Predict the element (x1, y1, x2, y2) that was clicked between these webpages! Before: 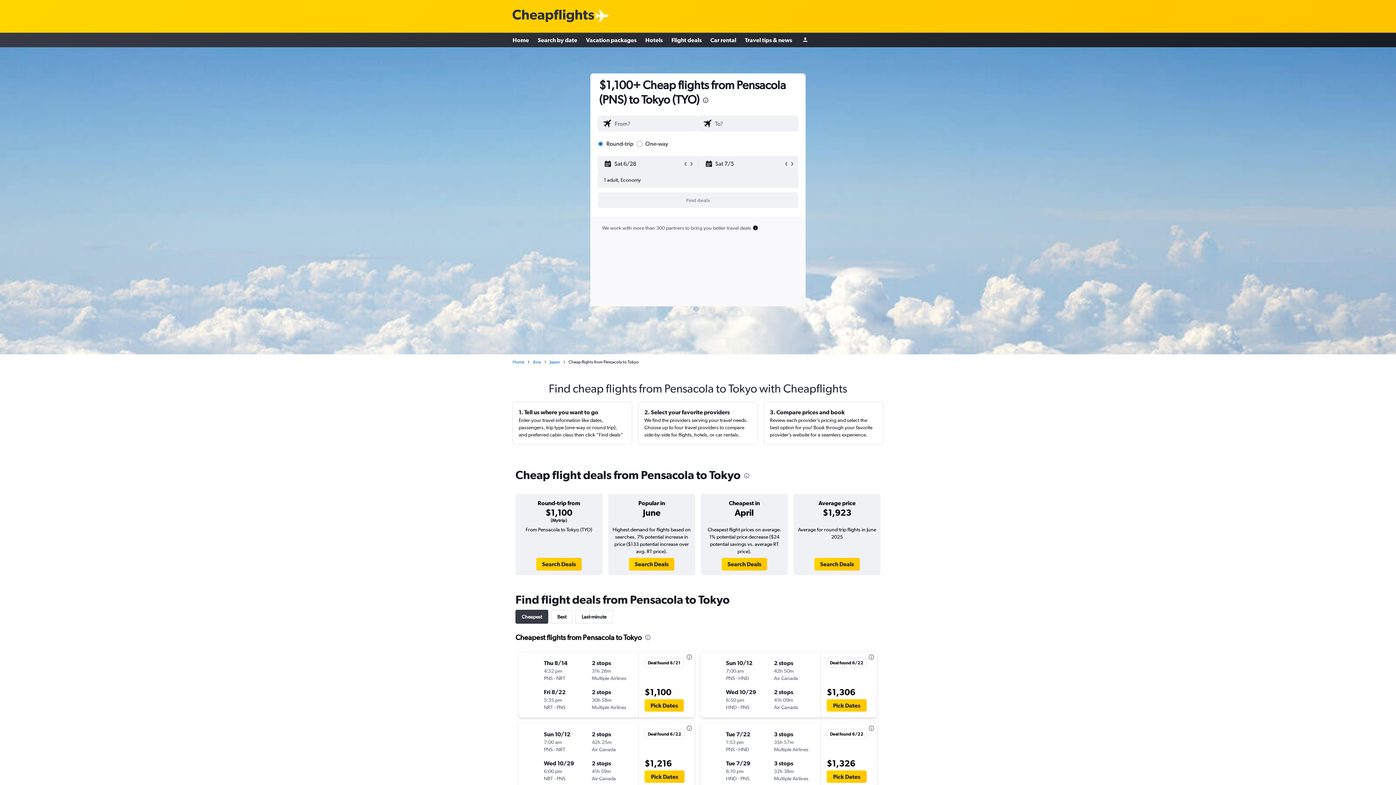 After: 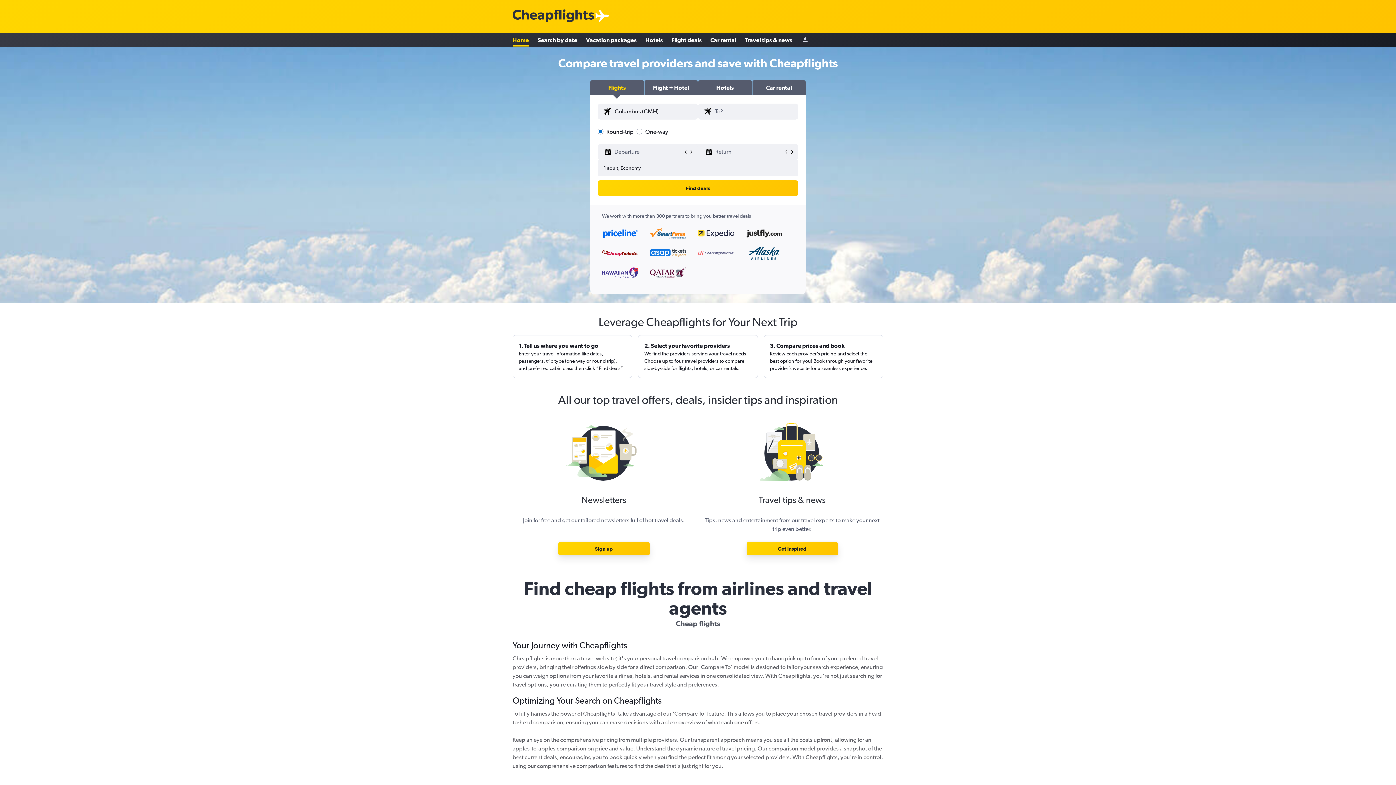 Action: label: Home bbox: (512, 33, 529, 46)